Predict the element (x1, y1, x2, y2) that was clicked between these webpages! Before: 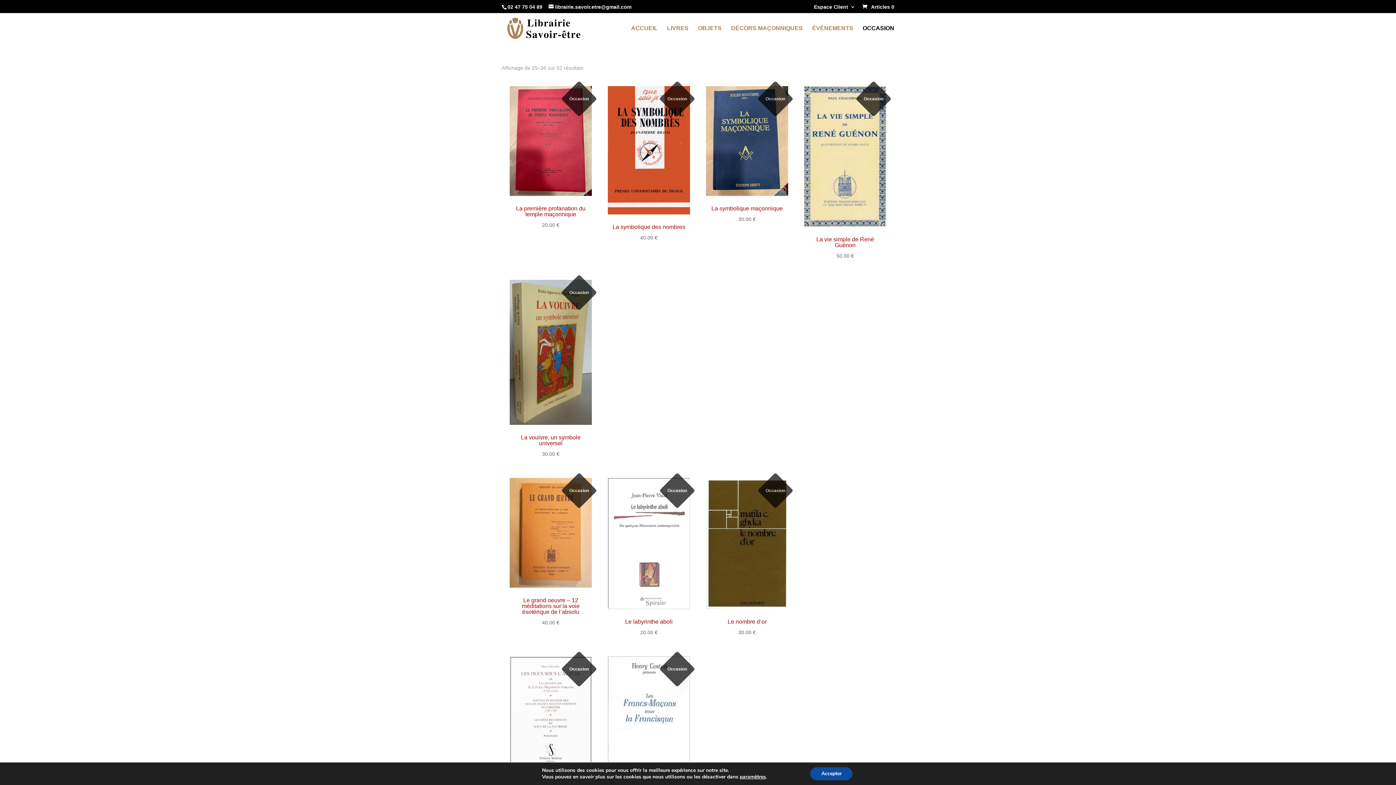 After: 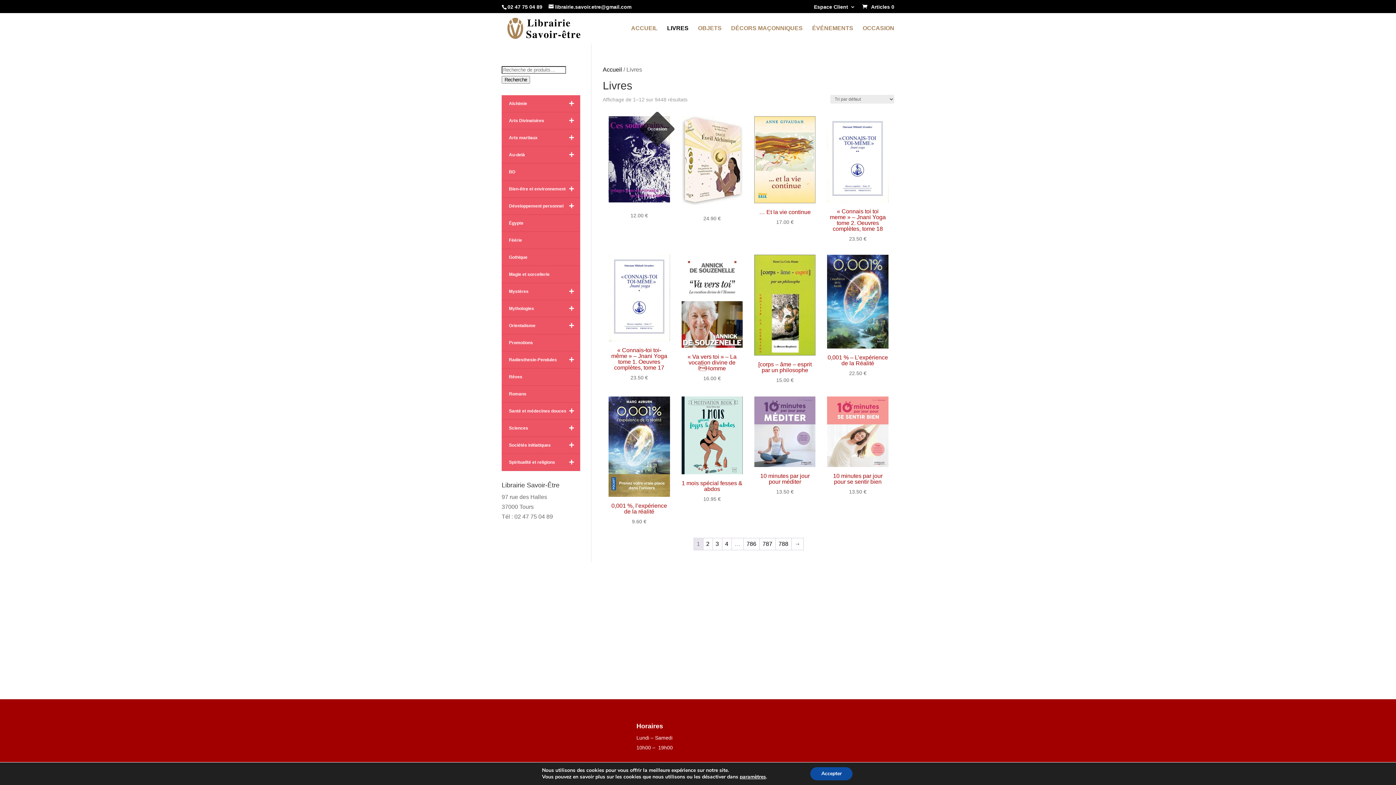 Action: bbox: (667, 25, 688, 43) label: LIVRES